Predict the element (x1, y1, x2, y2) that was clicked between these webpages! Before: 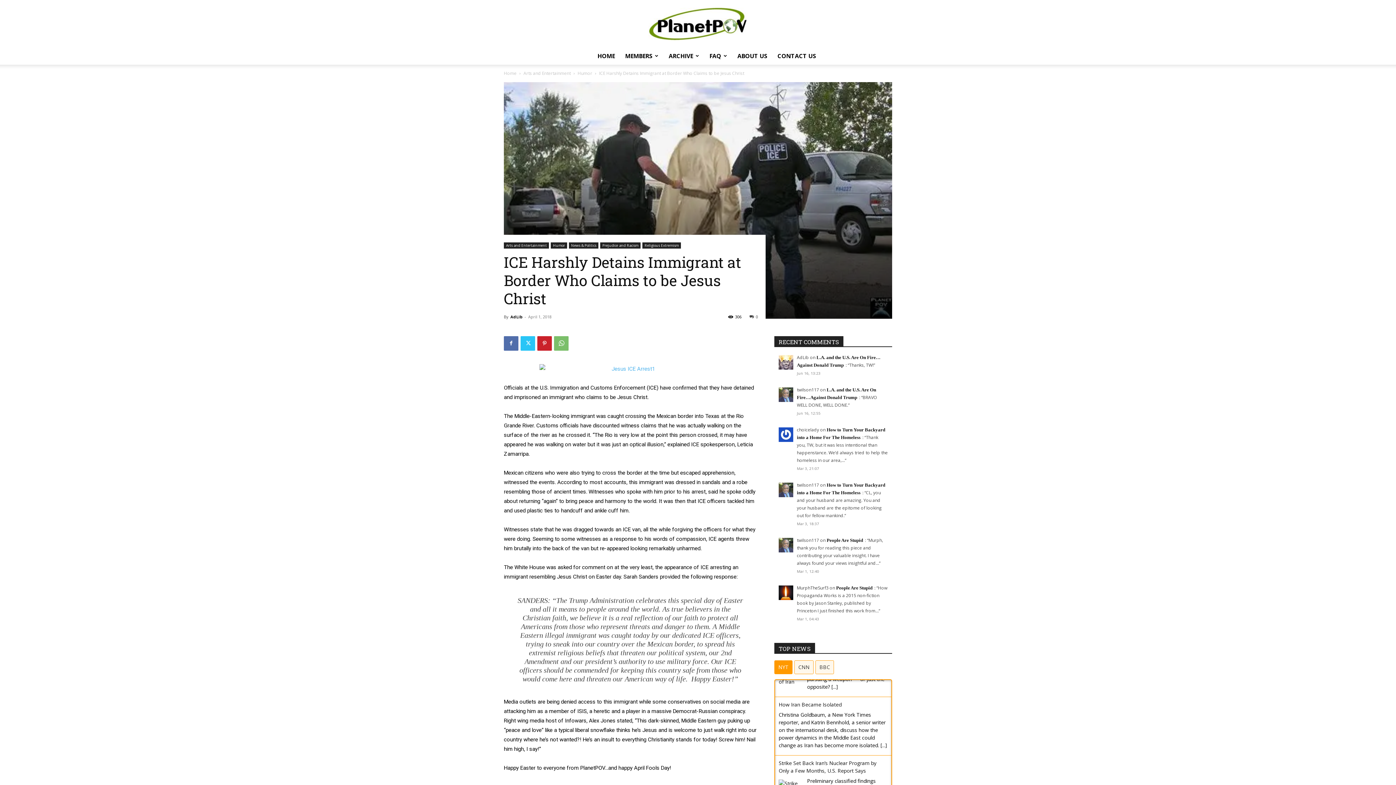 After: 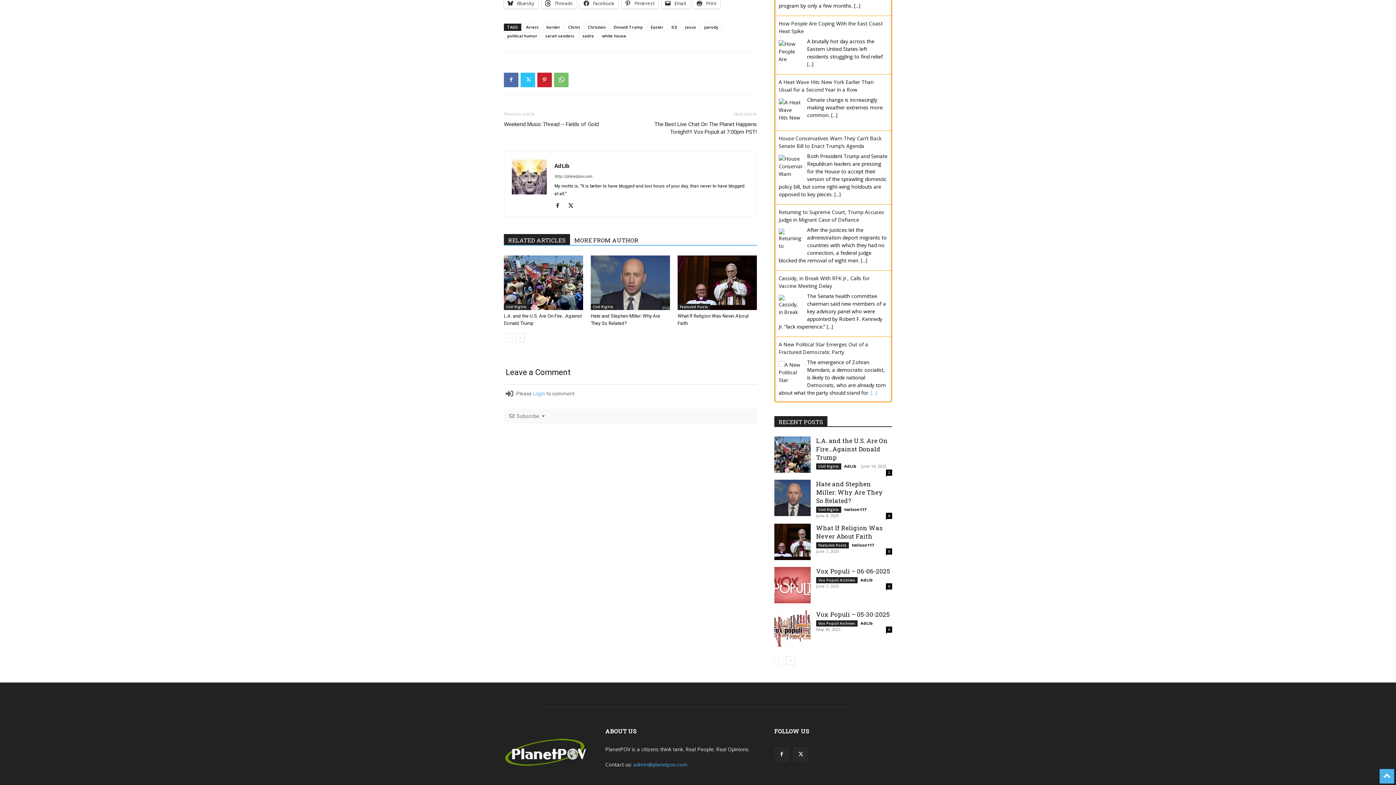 Action: label: [...] bbox: (870, 732, 877, 739)